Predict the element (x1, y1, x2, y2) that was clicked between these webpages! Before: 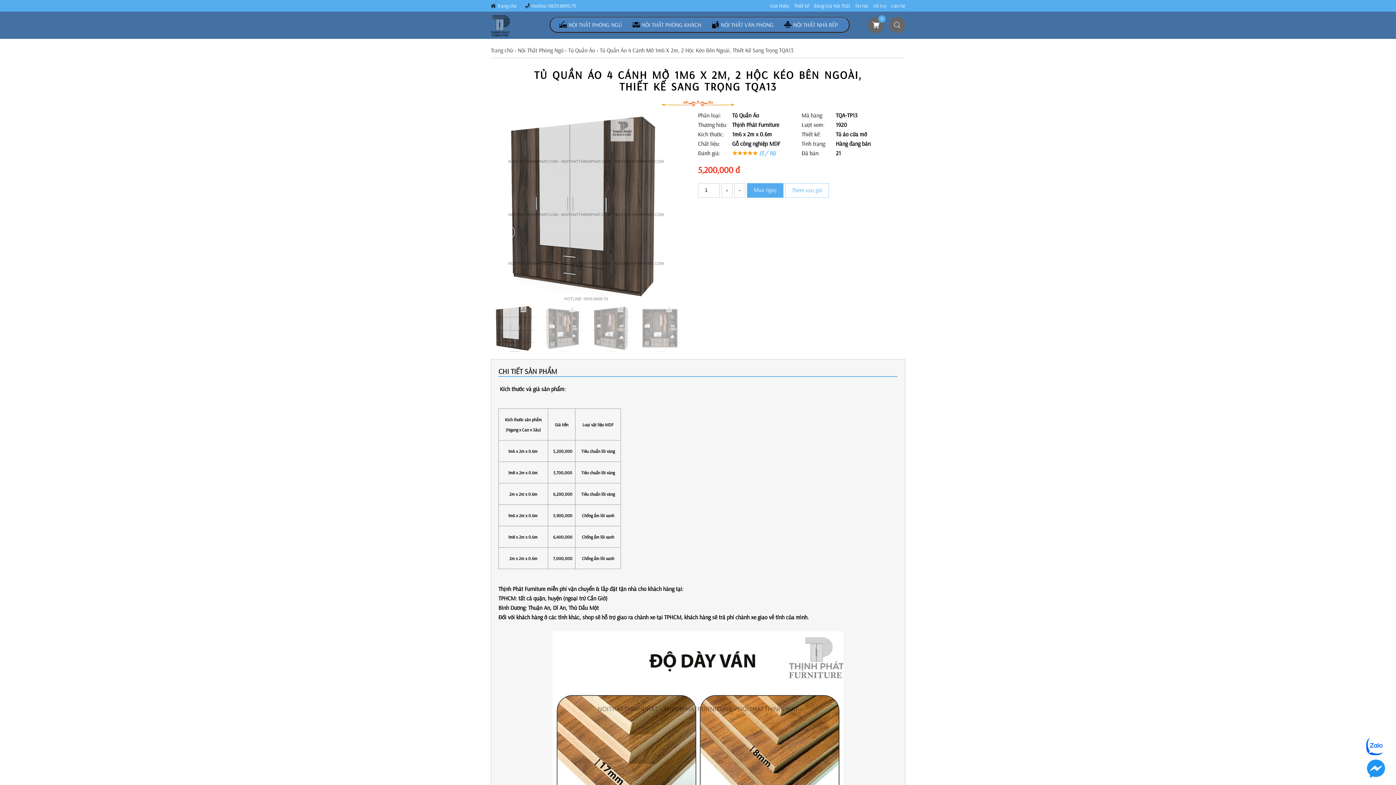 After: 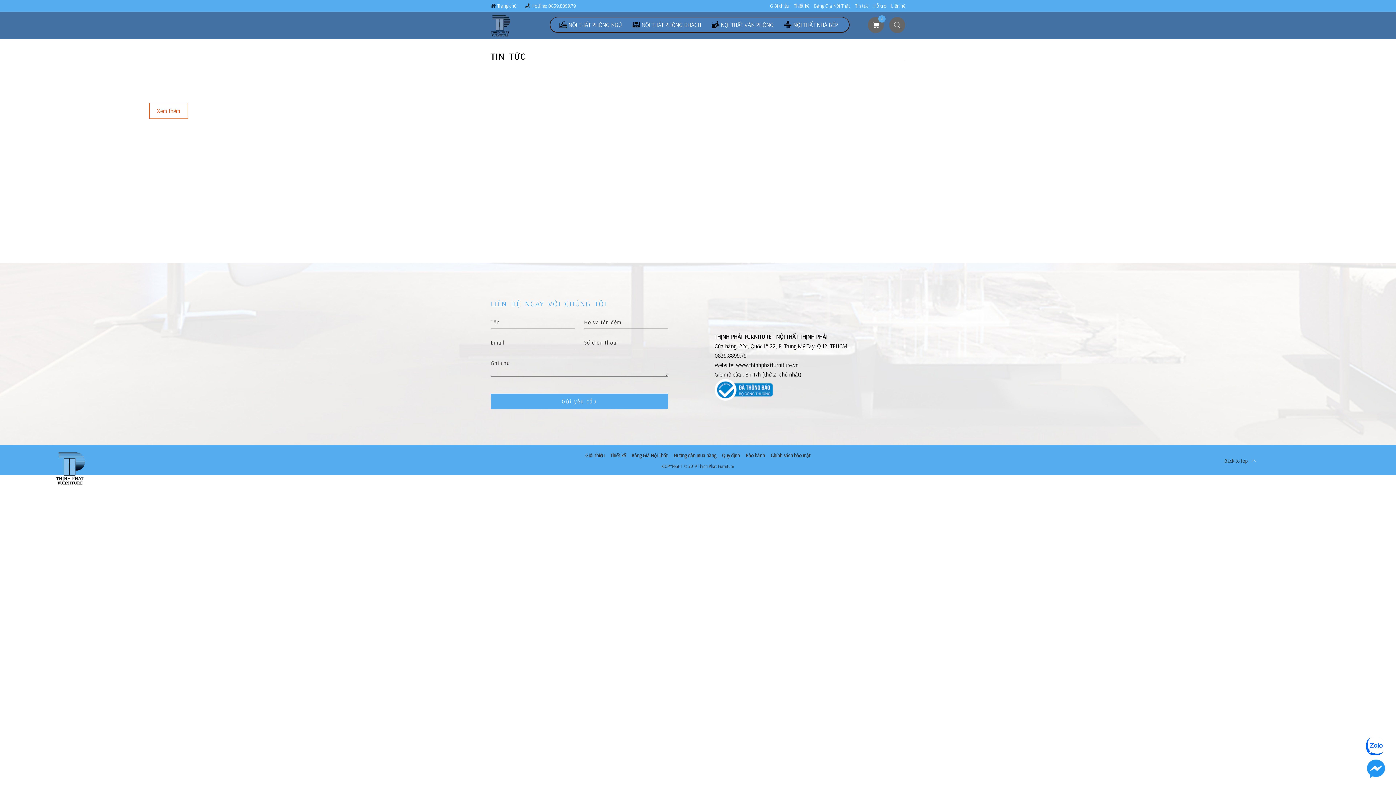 Action: label: Tin tức bbox: (855, 2, 868, 9)